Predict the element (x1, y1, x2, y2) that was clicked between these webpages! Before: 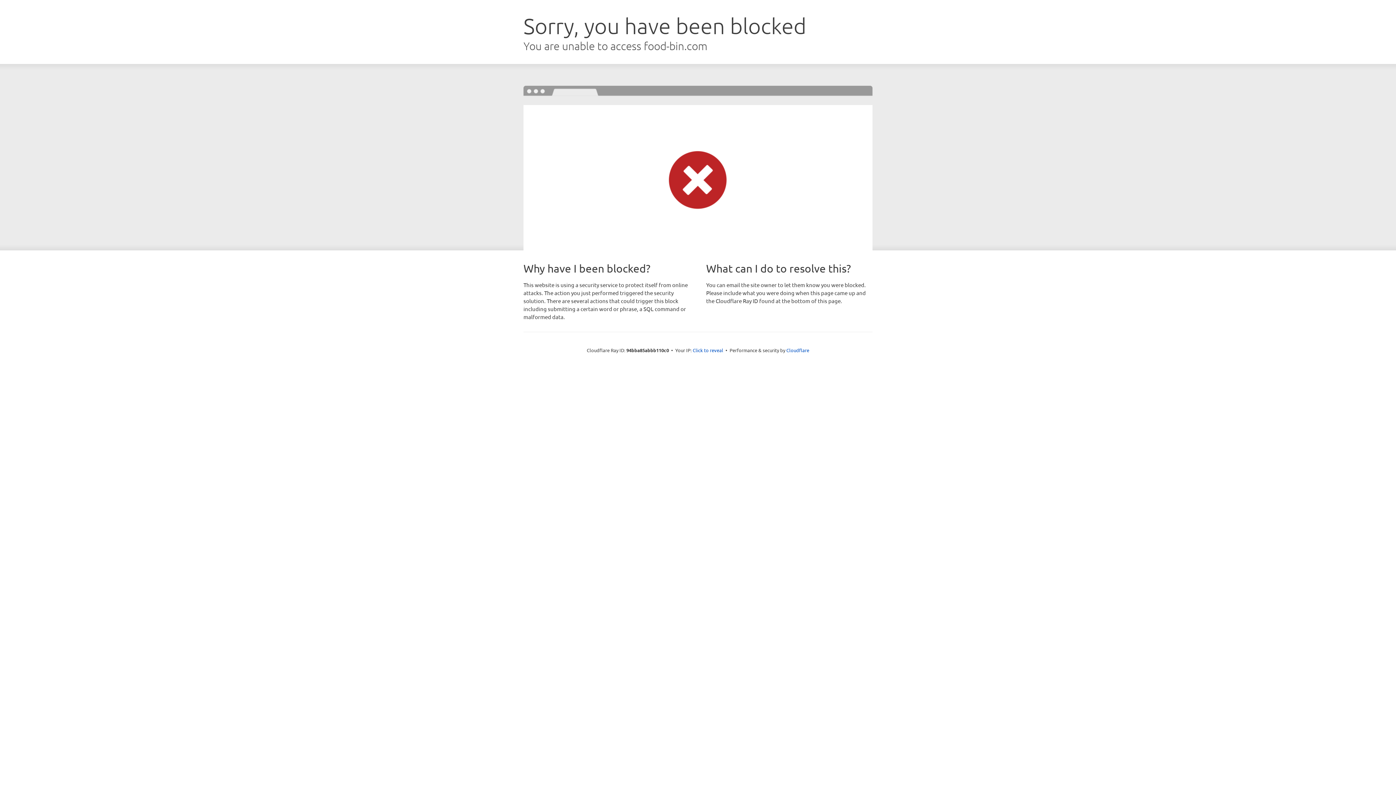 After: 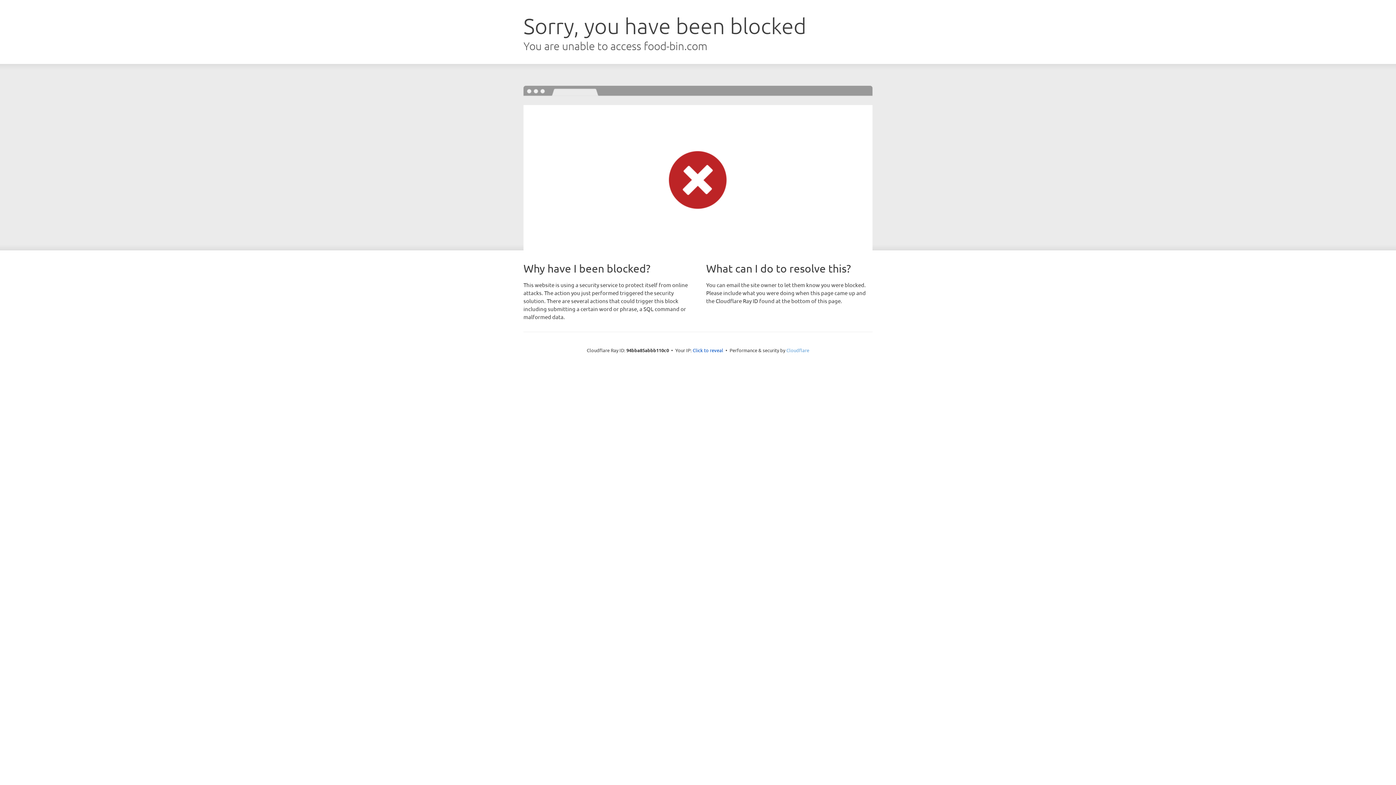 Action: bbox: (786, 347, 809, 353) label: Cloudflare